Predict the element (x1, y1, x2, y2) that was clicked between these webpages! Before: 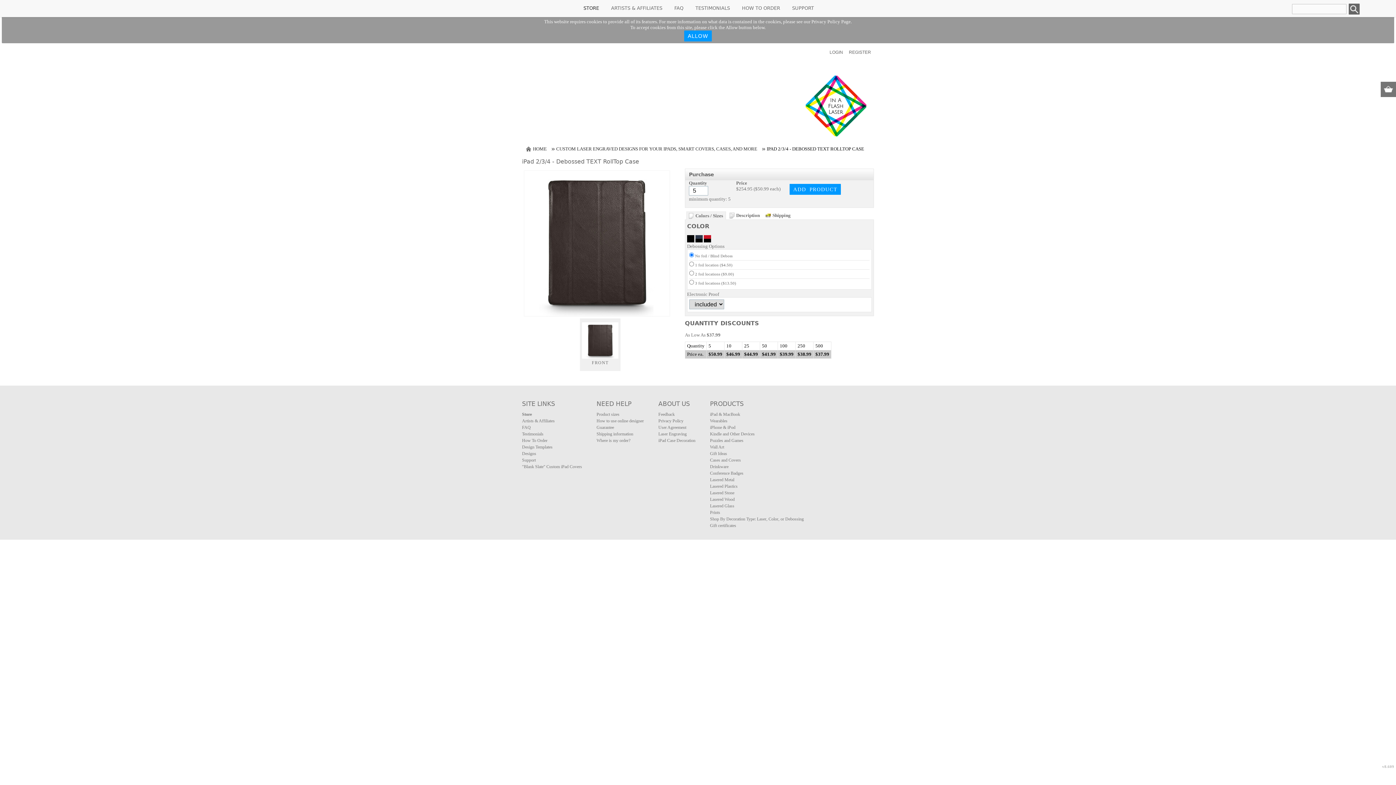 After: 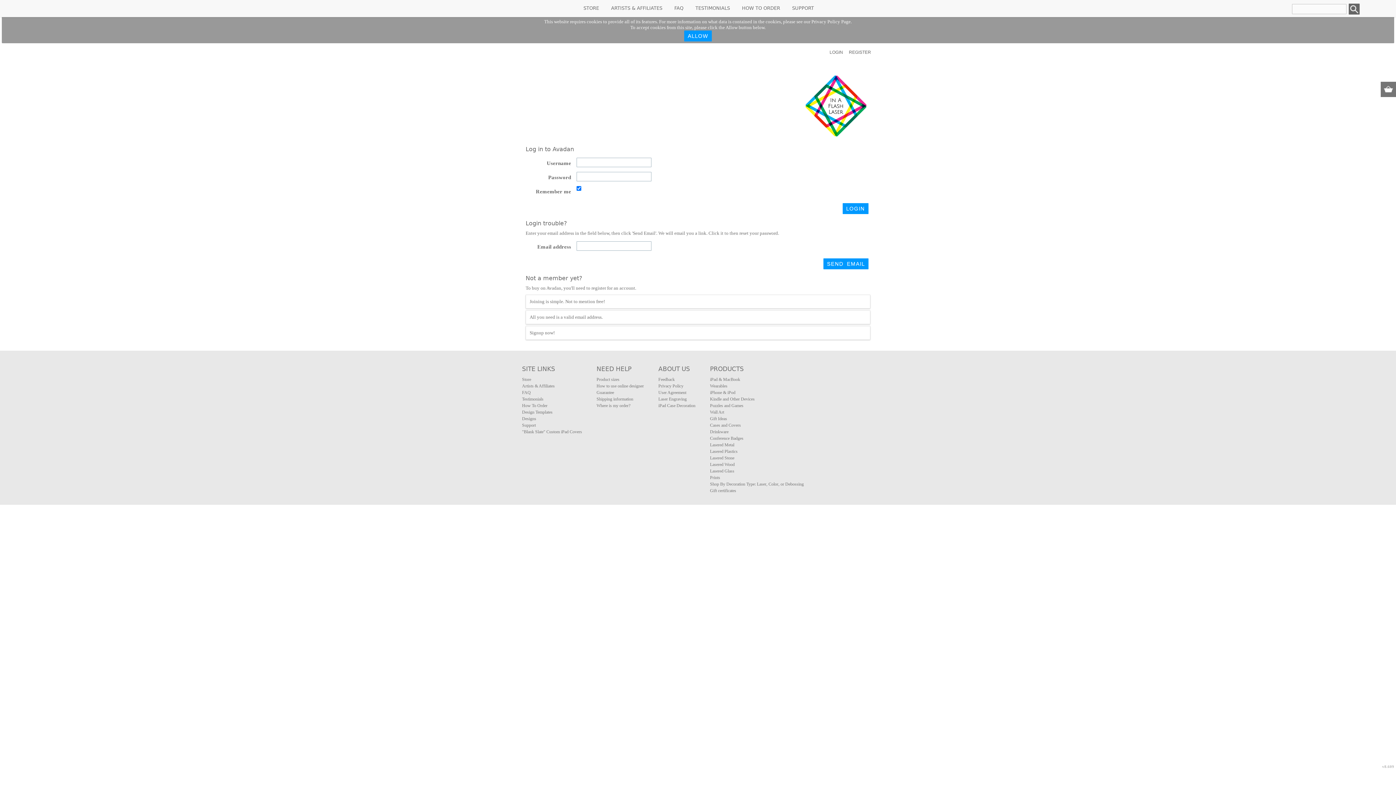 Action: label: LOGIN bbox: (827, 48, 845, 56)